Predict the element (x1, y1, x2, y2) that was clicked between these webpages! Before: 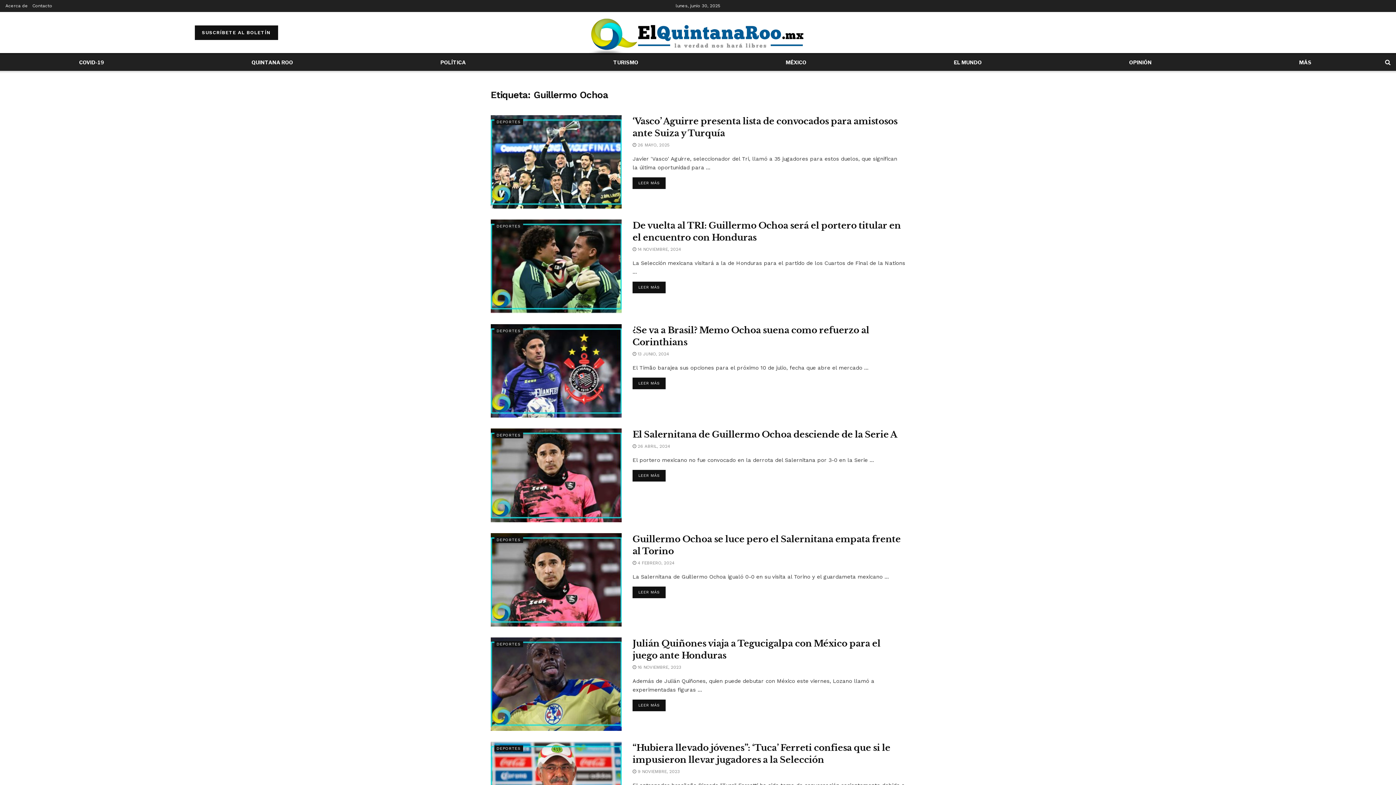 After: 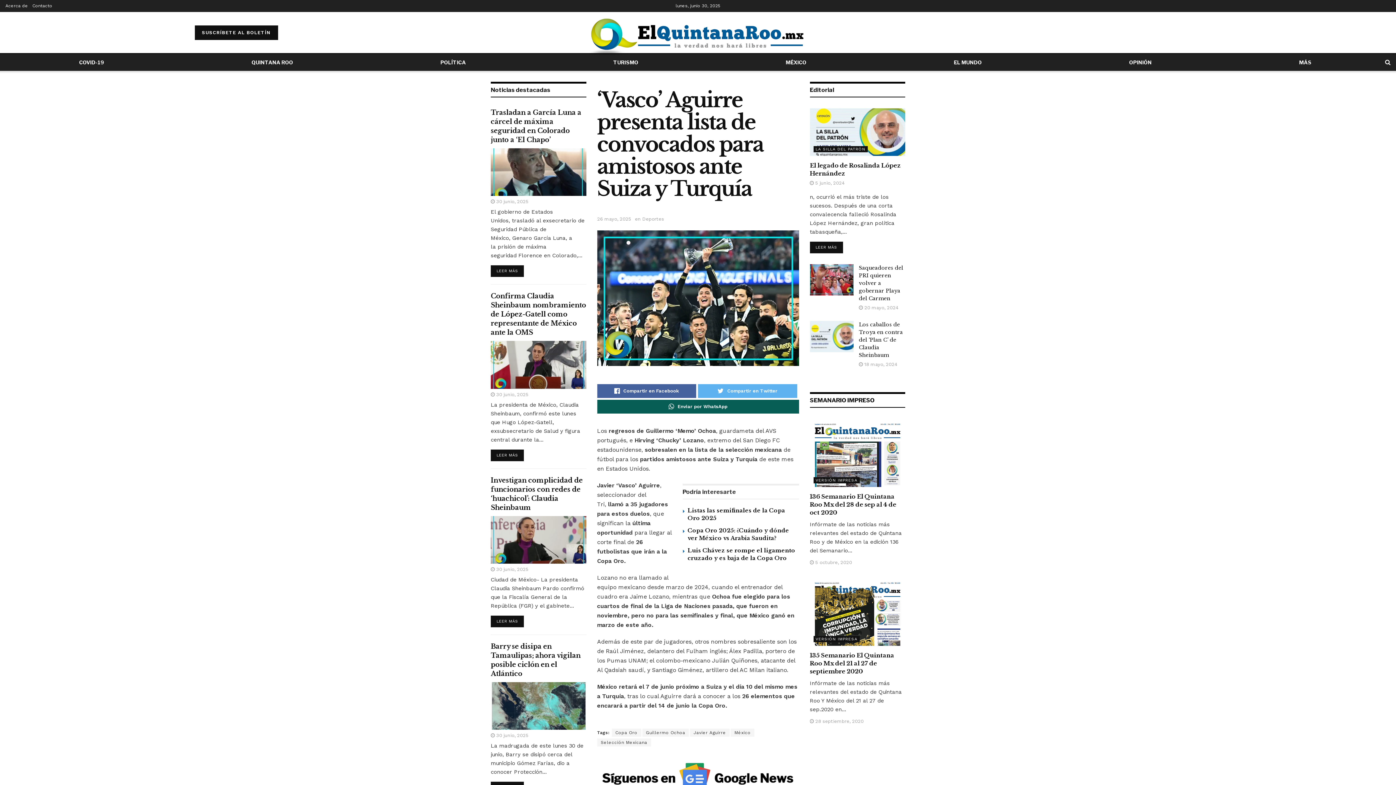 Action: label: LEER MÁS bbox: (632, 177, 665, 189)